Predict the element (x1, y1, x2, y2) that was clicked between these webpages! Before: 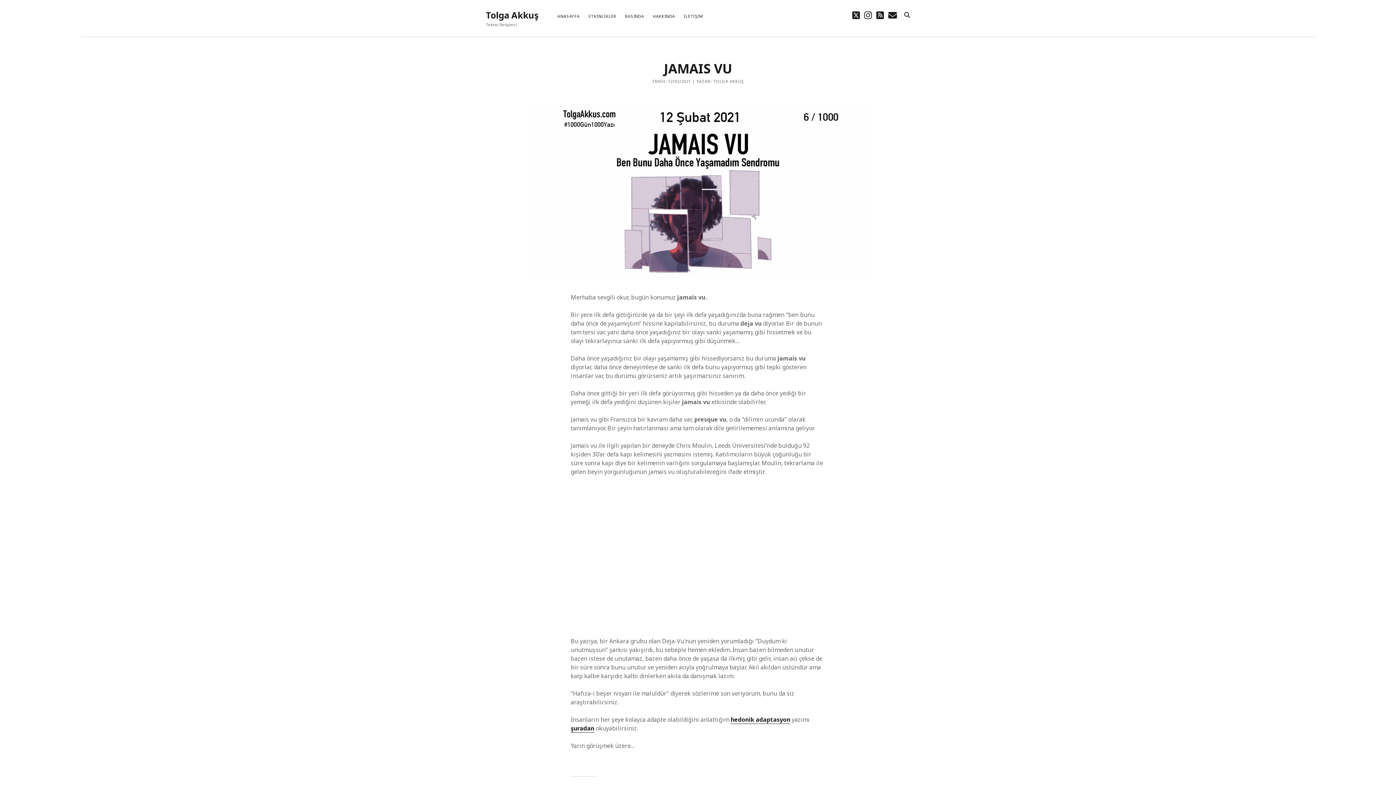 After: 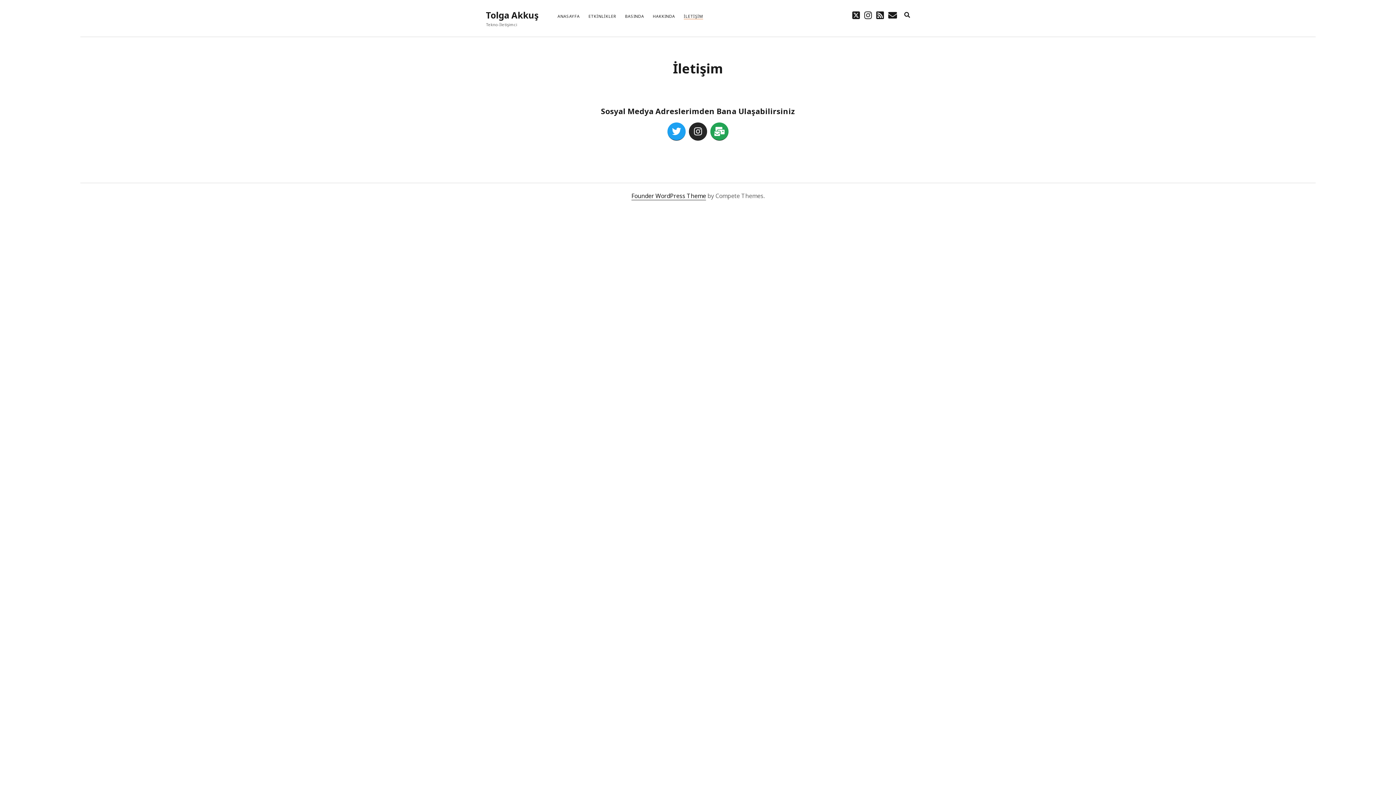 Action: bbox: (683, 13, 703, 19) label: İLETİŞİM